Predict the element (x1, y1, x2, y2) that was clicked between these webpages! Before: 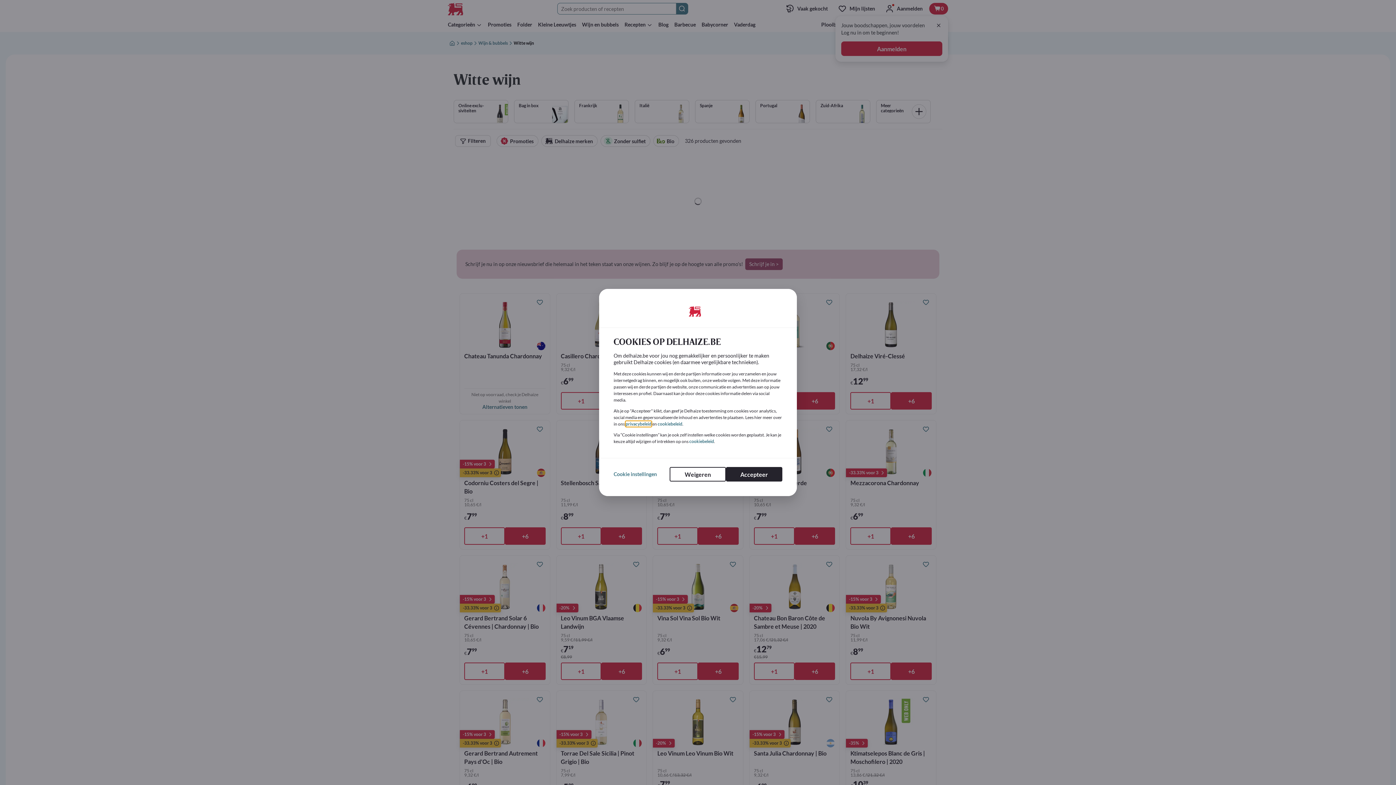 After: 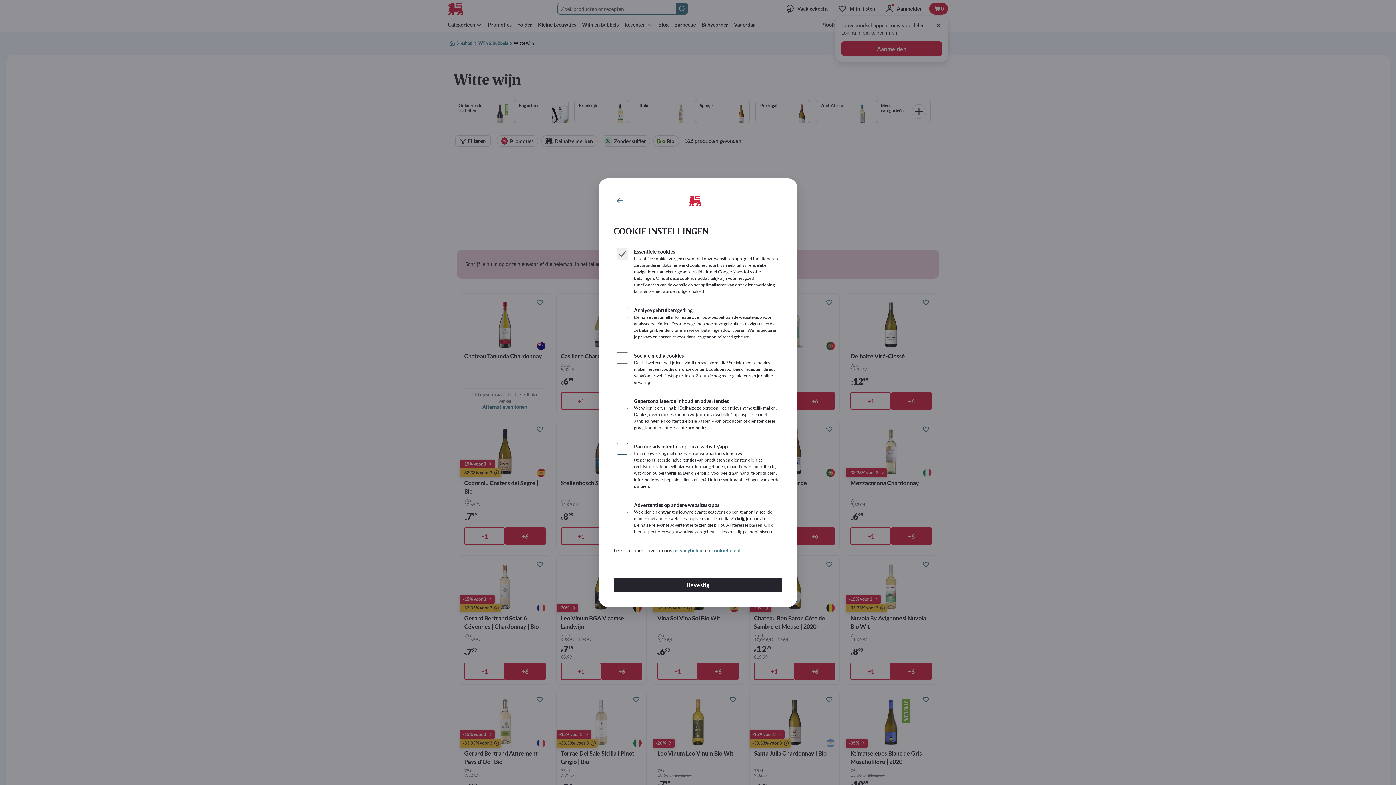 Action: label: Cookie instellingen bbox: (613, 470, 657, 478)